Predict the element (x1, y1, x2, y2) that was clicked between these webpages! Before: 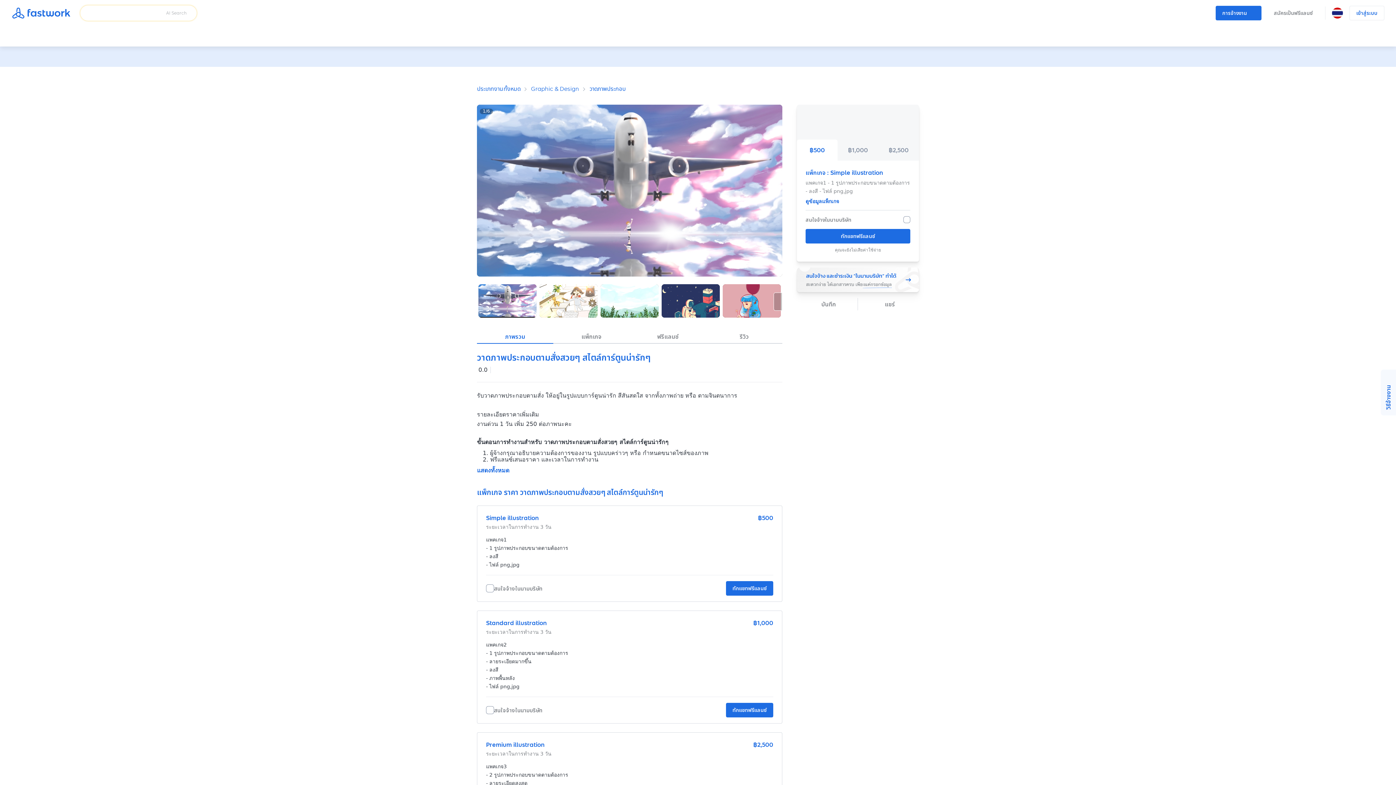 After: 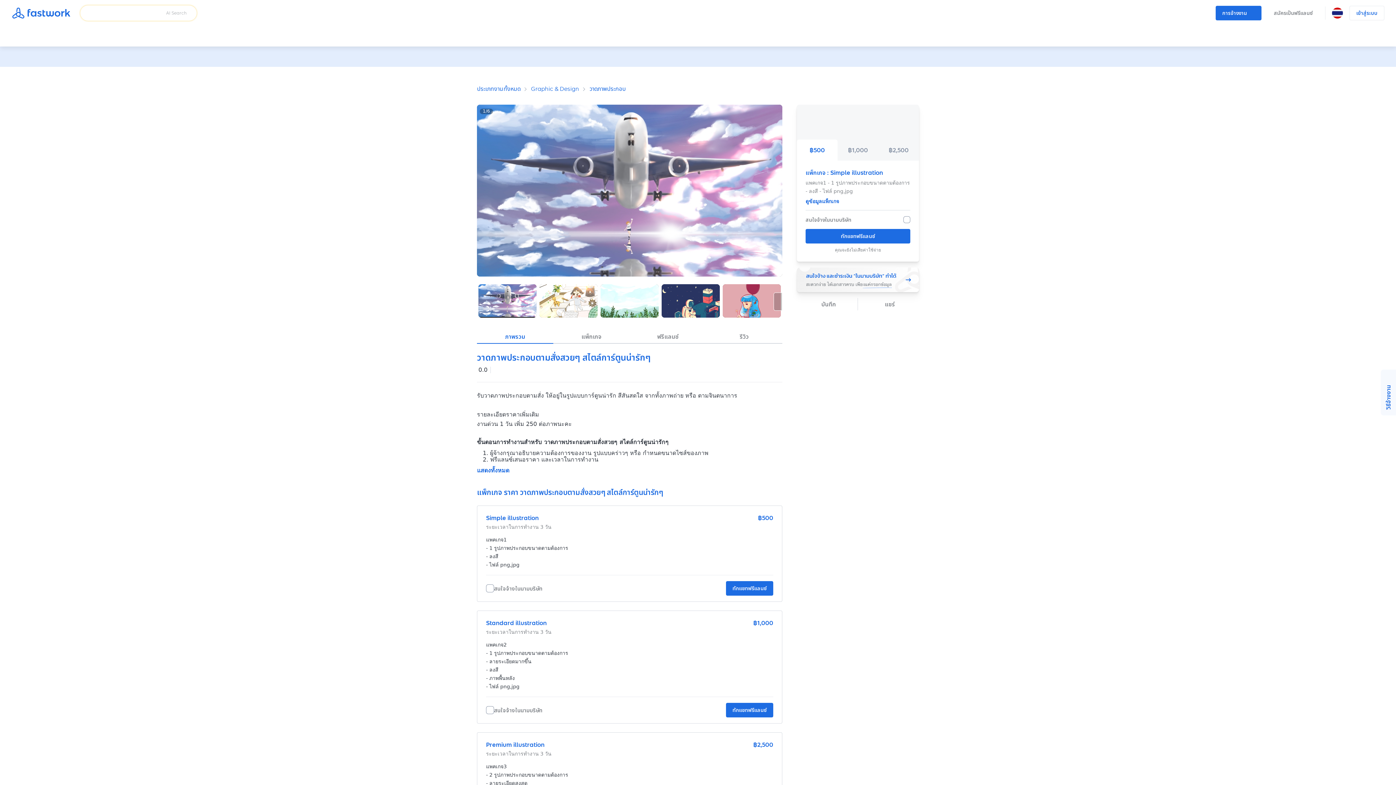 Action: bbox: (797, 267, 919, 292)